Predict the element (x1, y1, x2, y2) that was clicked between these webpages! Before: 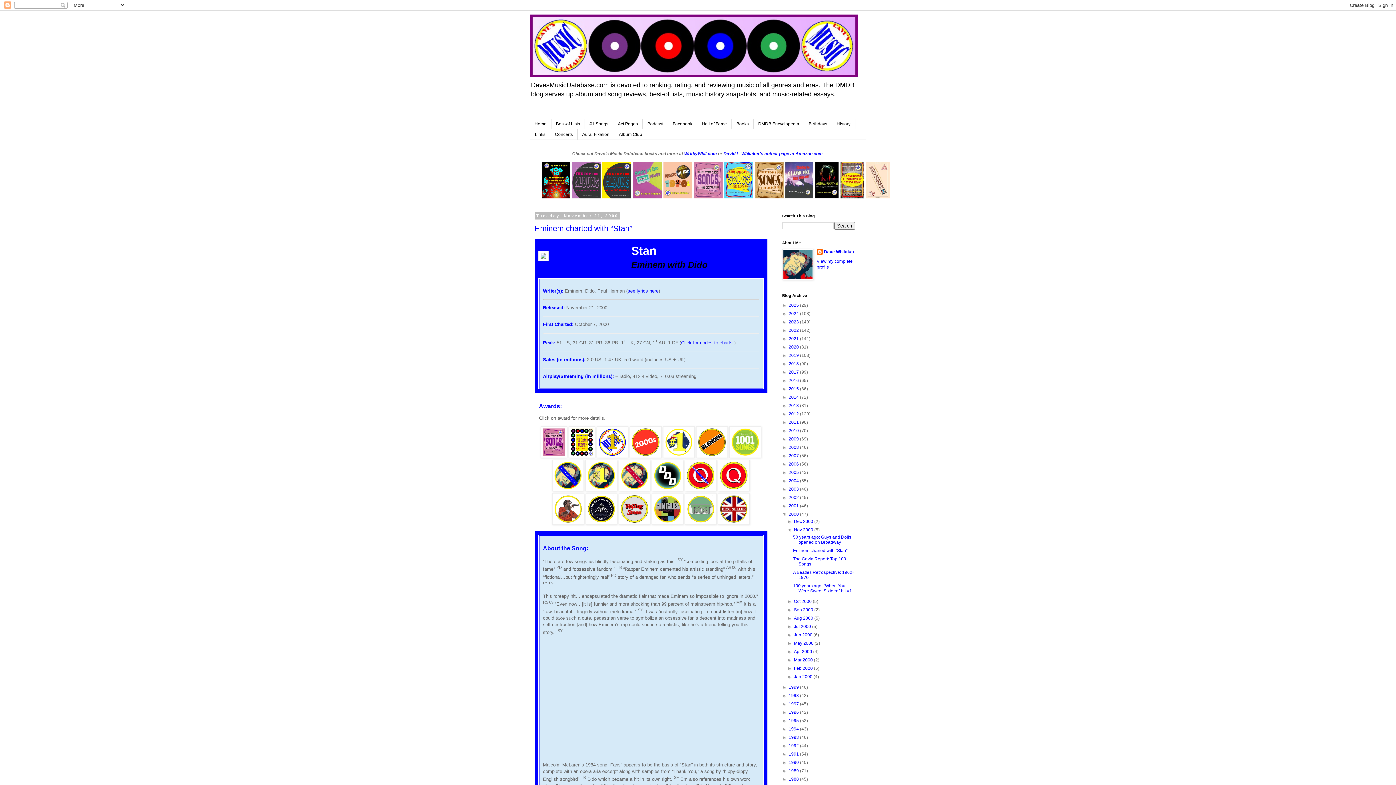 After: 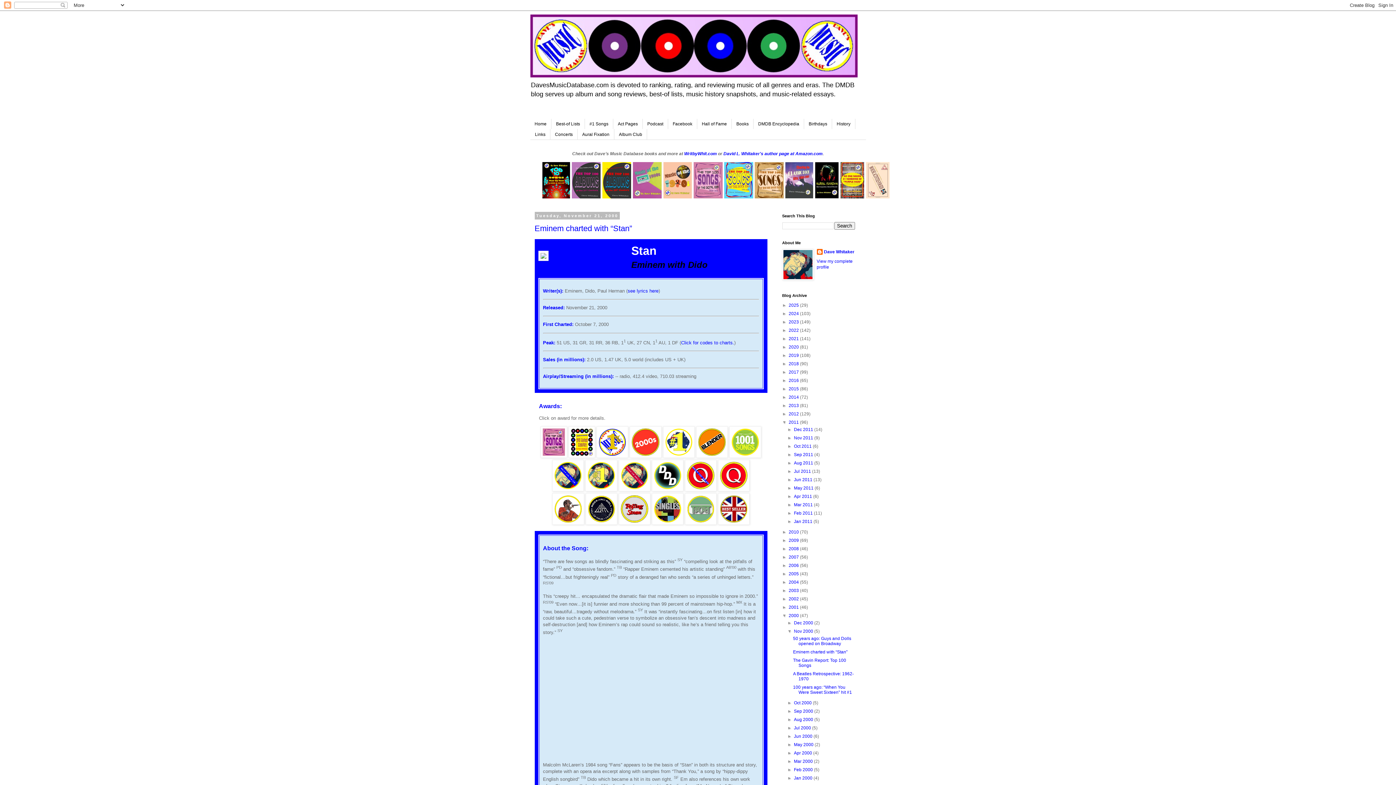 Action: label: ►   bbox: (782, 419, 788, 425)